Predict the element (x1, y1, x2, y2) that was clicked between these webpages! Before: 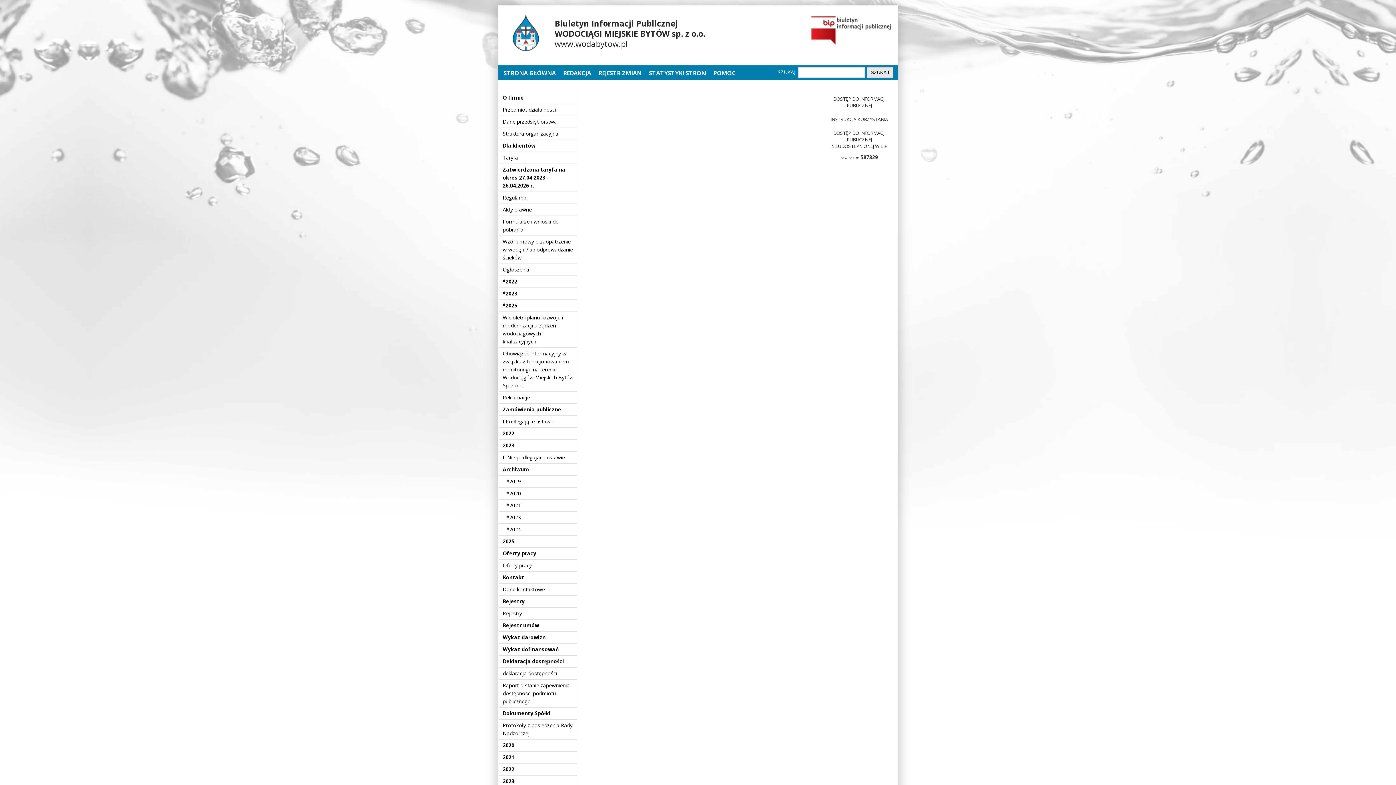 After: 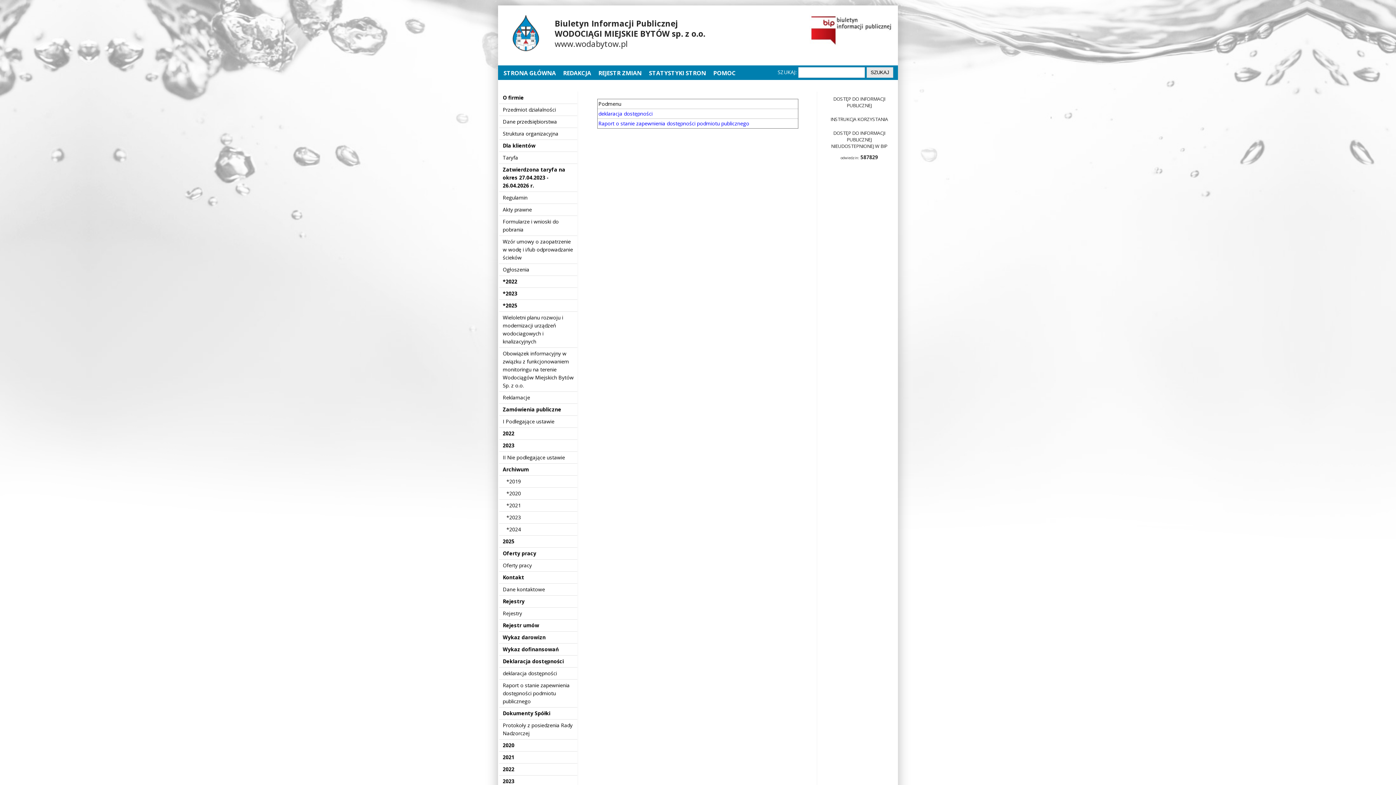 Action: bbox: (502, 658, 564, 665) label: Deklaracja dostępności